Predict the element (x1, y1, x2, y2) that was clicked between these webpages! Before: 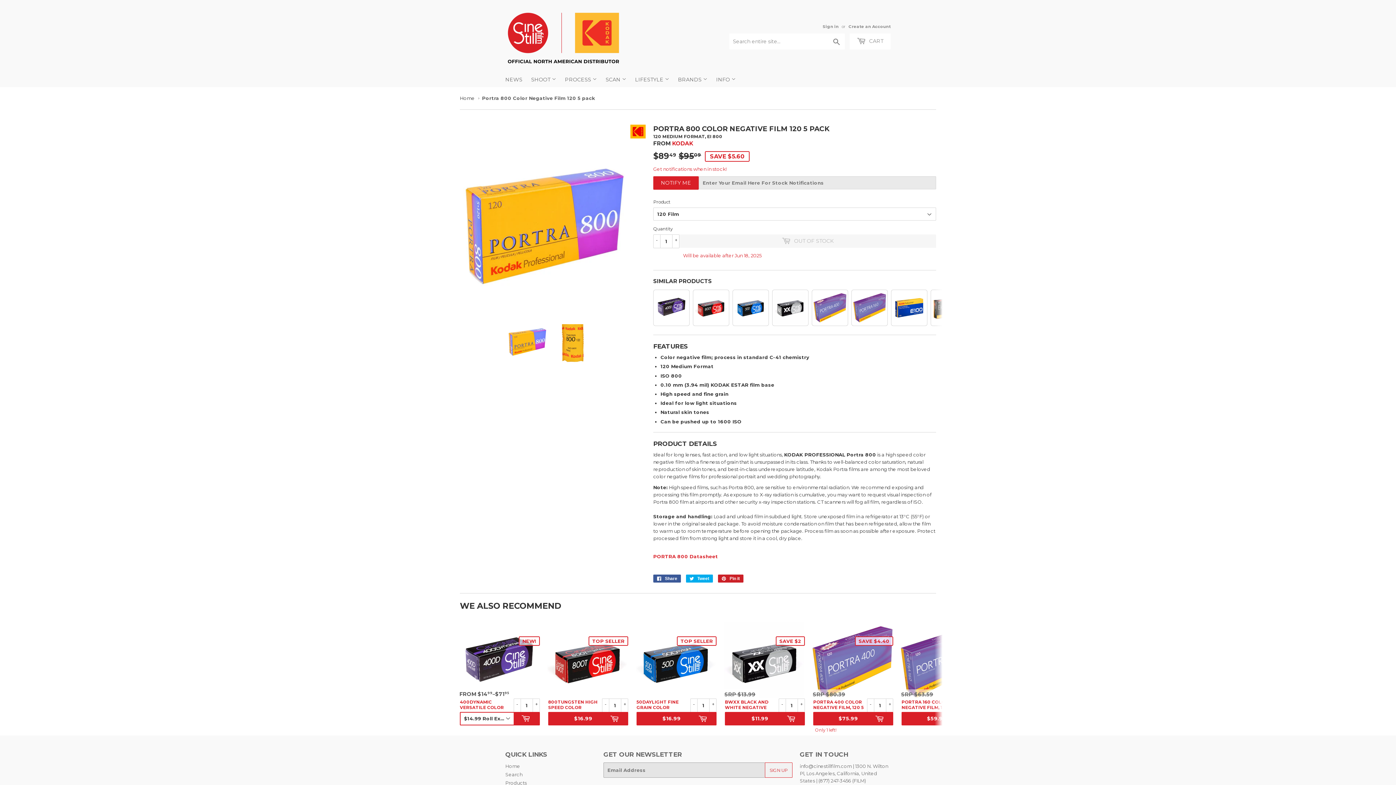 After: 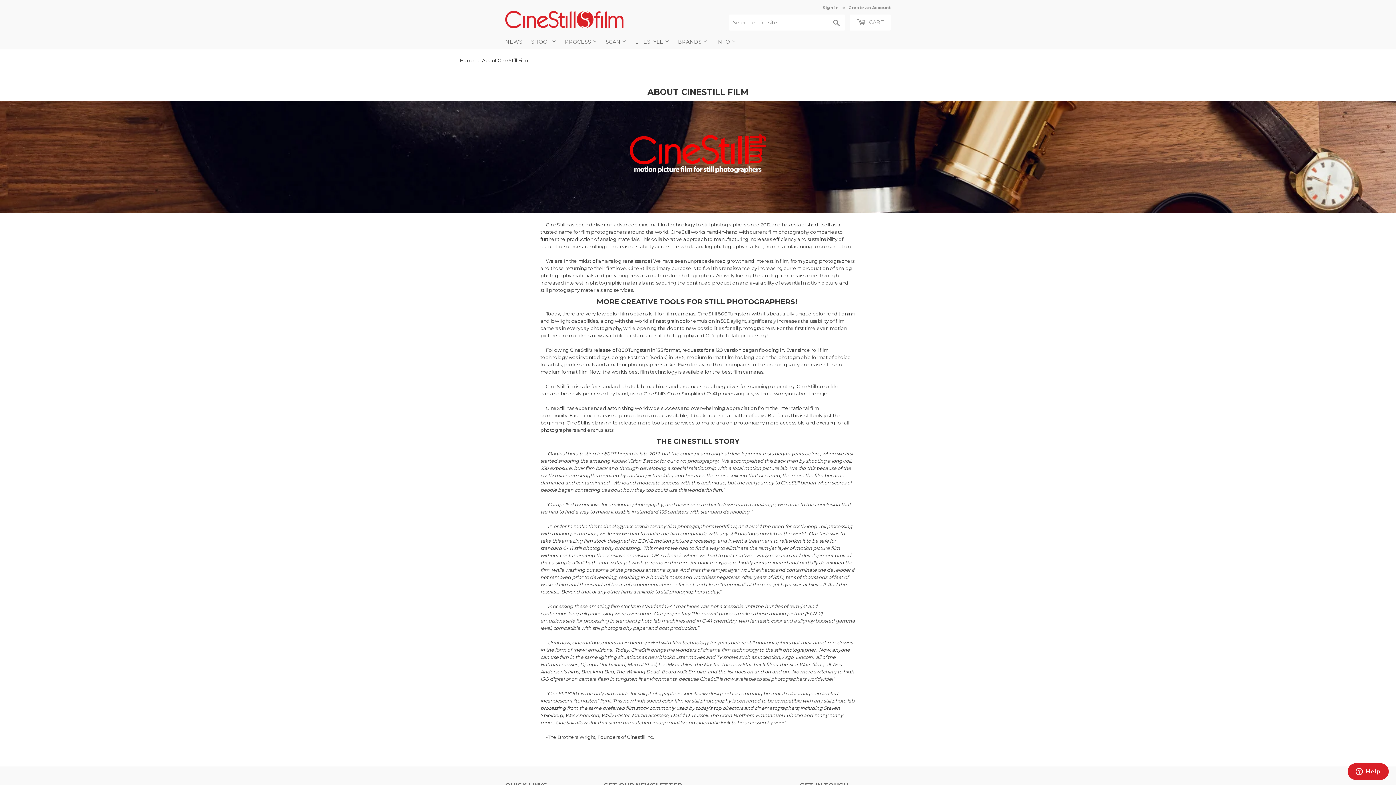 Action: label: INFO  bbox: (712, 72, 739, 87)